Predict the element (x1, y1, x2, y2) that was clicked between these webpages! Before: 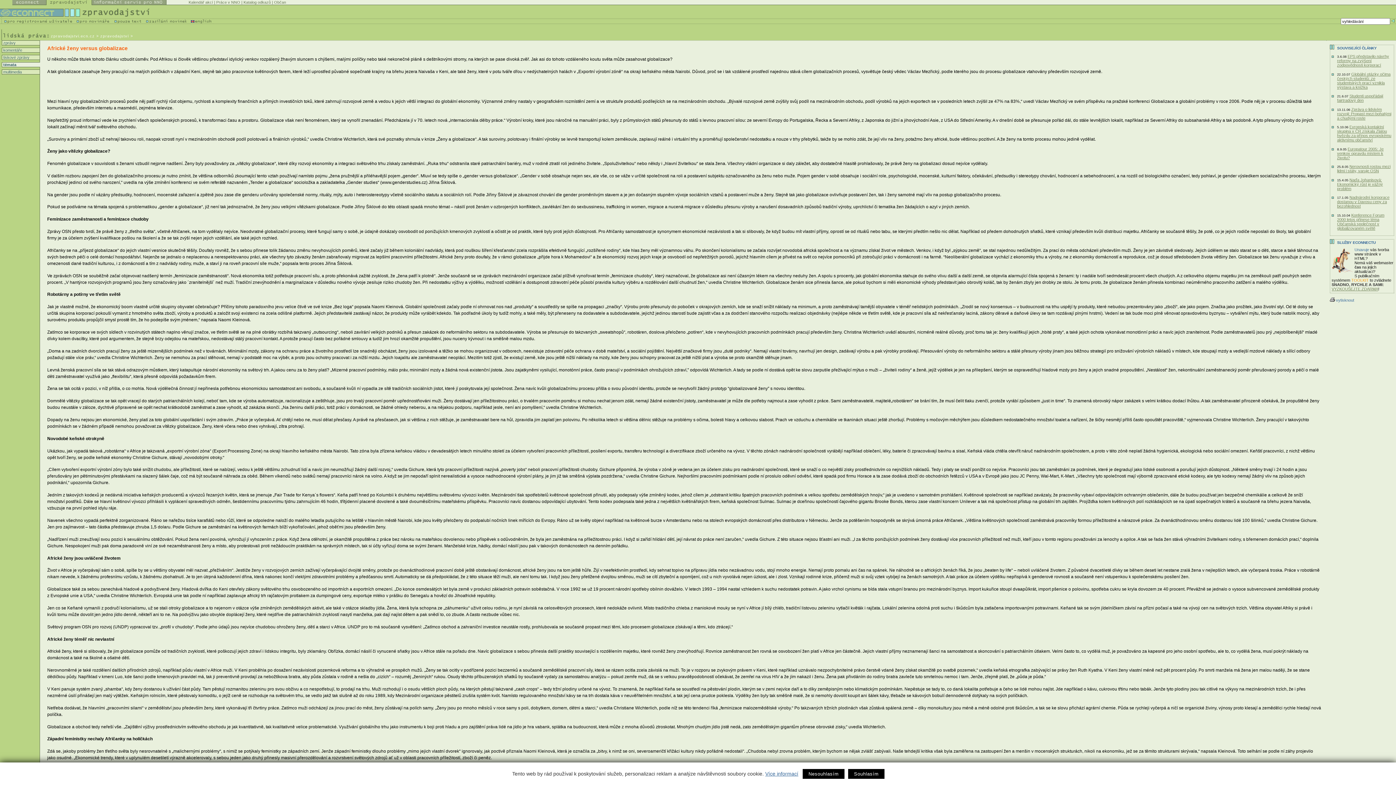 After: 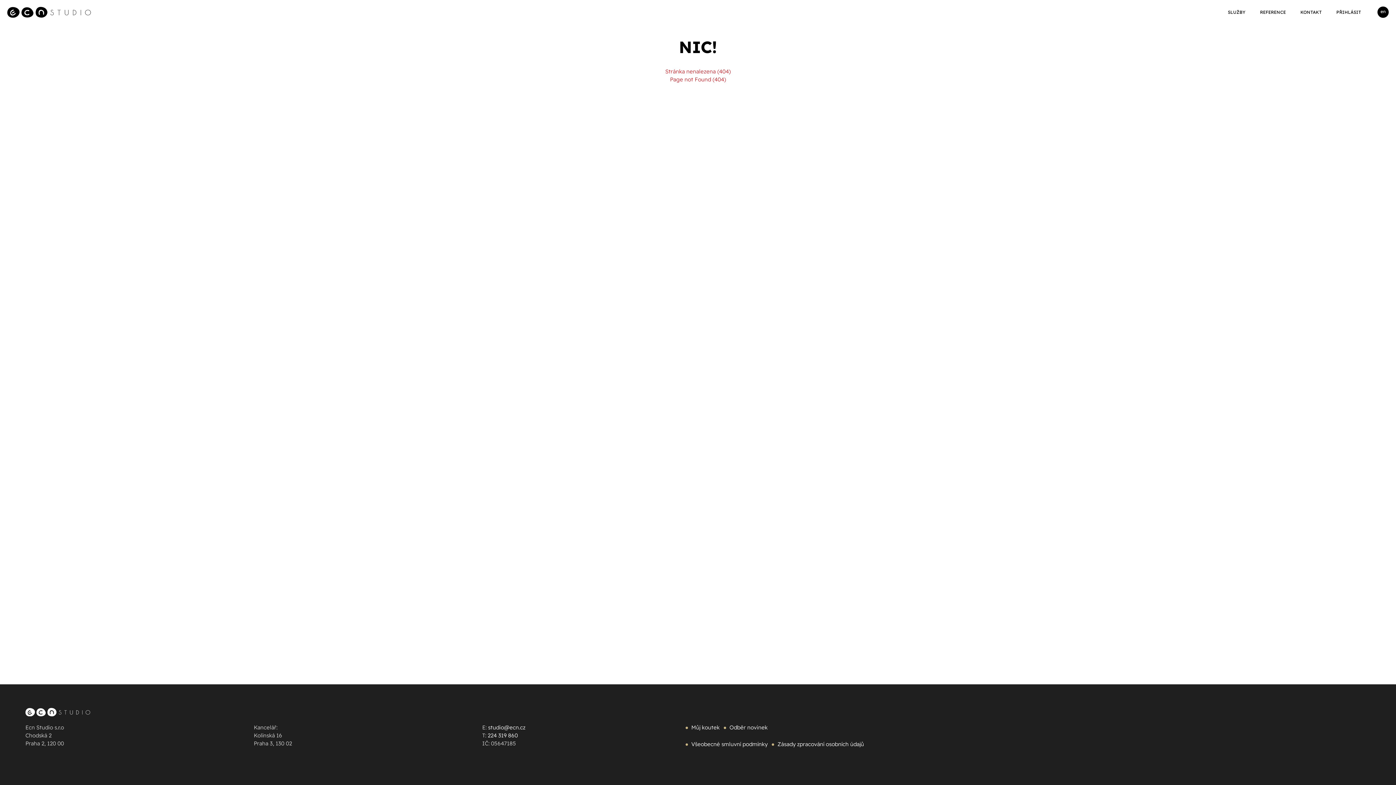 Action: bbox: (0, 4, 0, 9)